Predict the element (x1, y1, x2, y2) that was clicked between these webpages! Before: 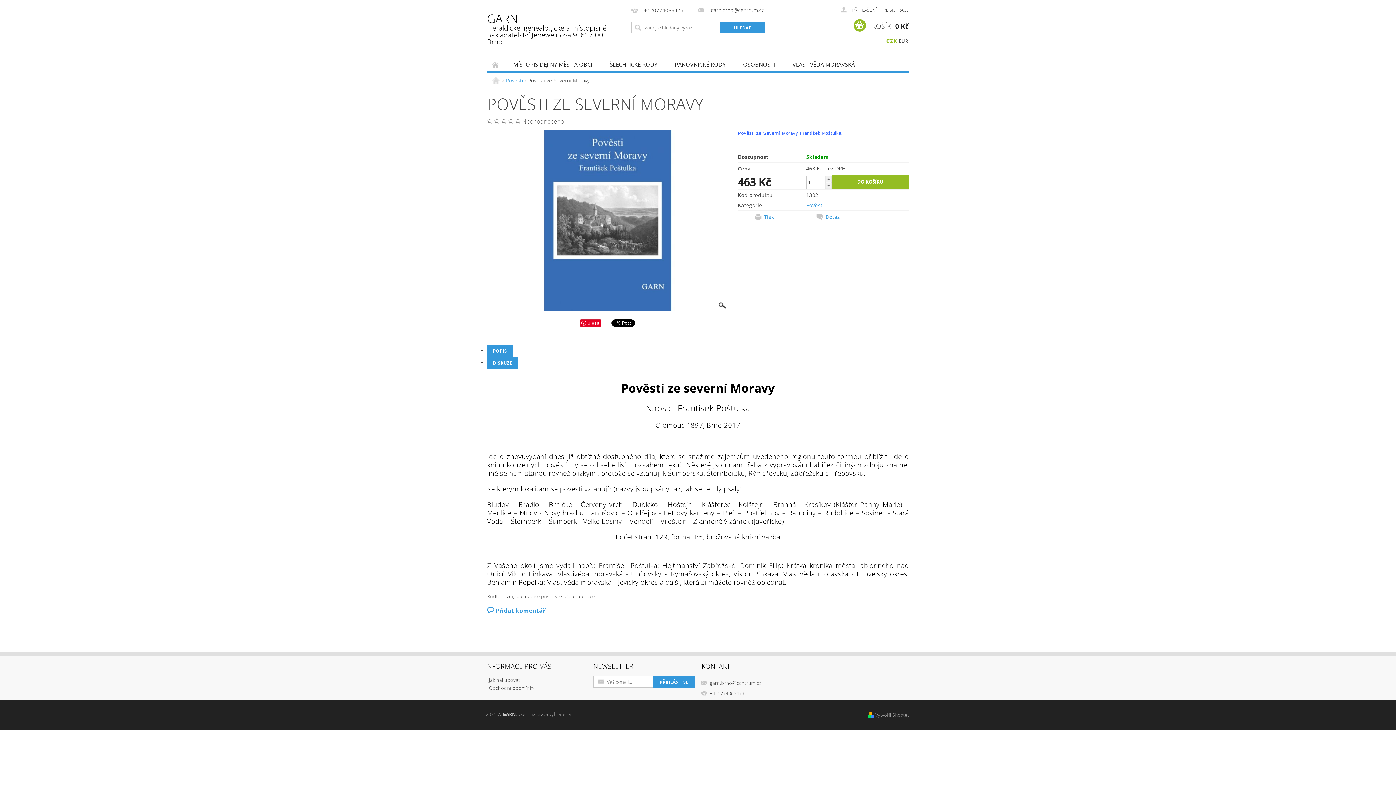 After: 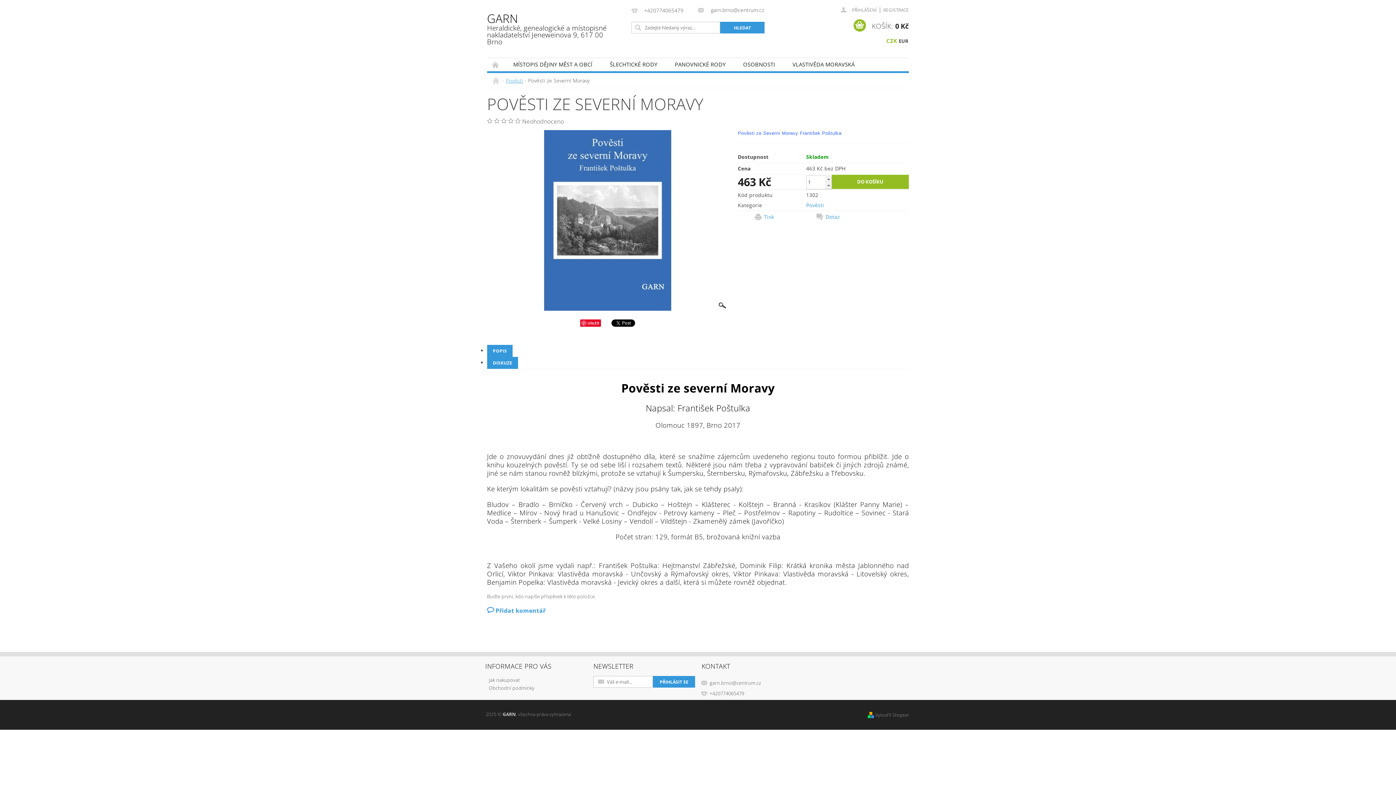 Action: label: Uložit bbox: (580, 319, 601, 327)